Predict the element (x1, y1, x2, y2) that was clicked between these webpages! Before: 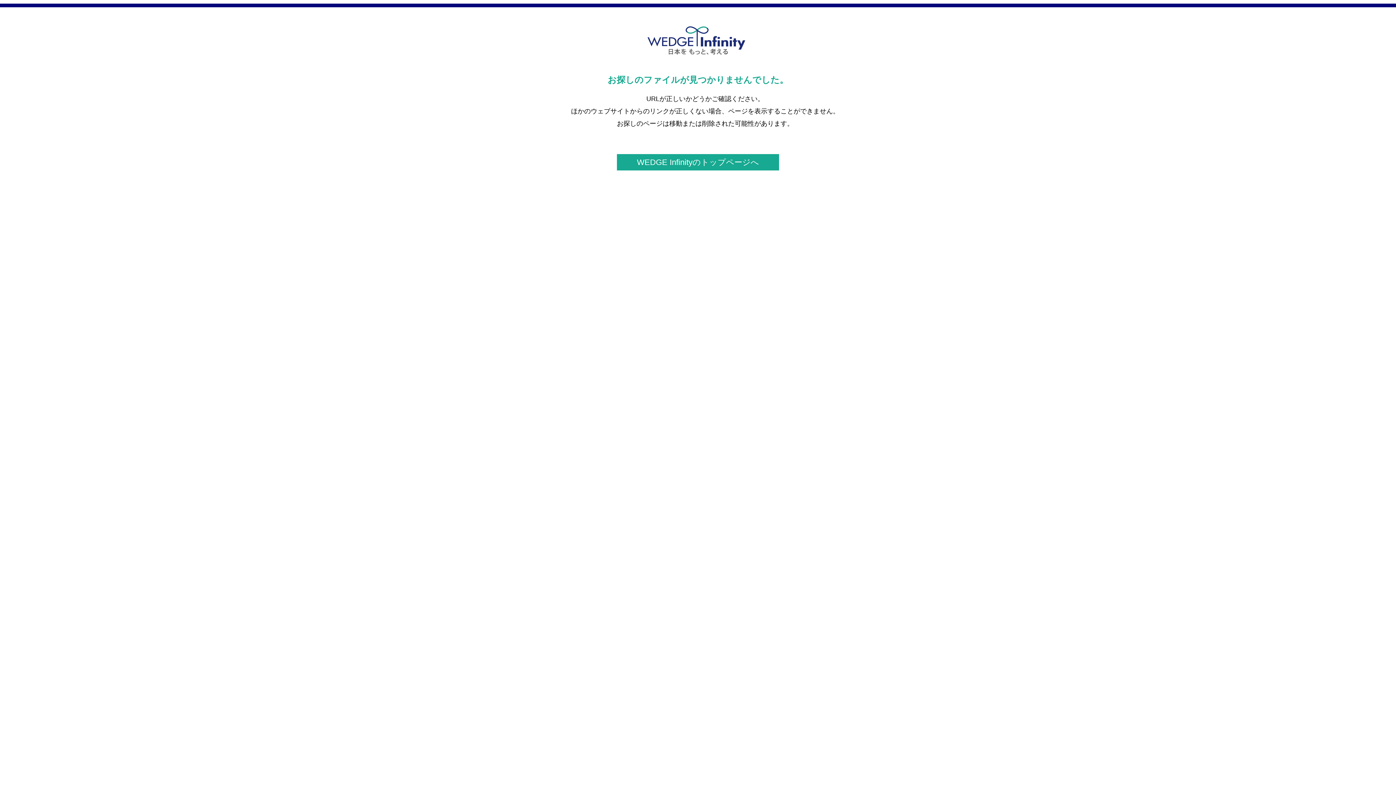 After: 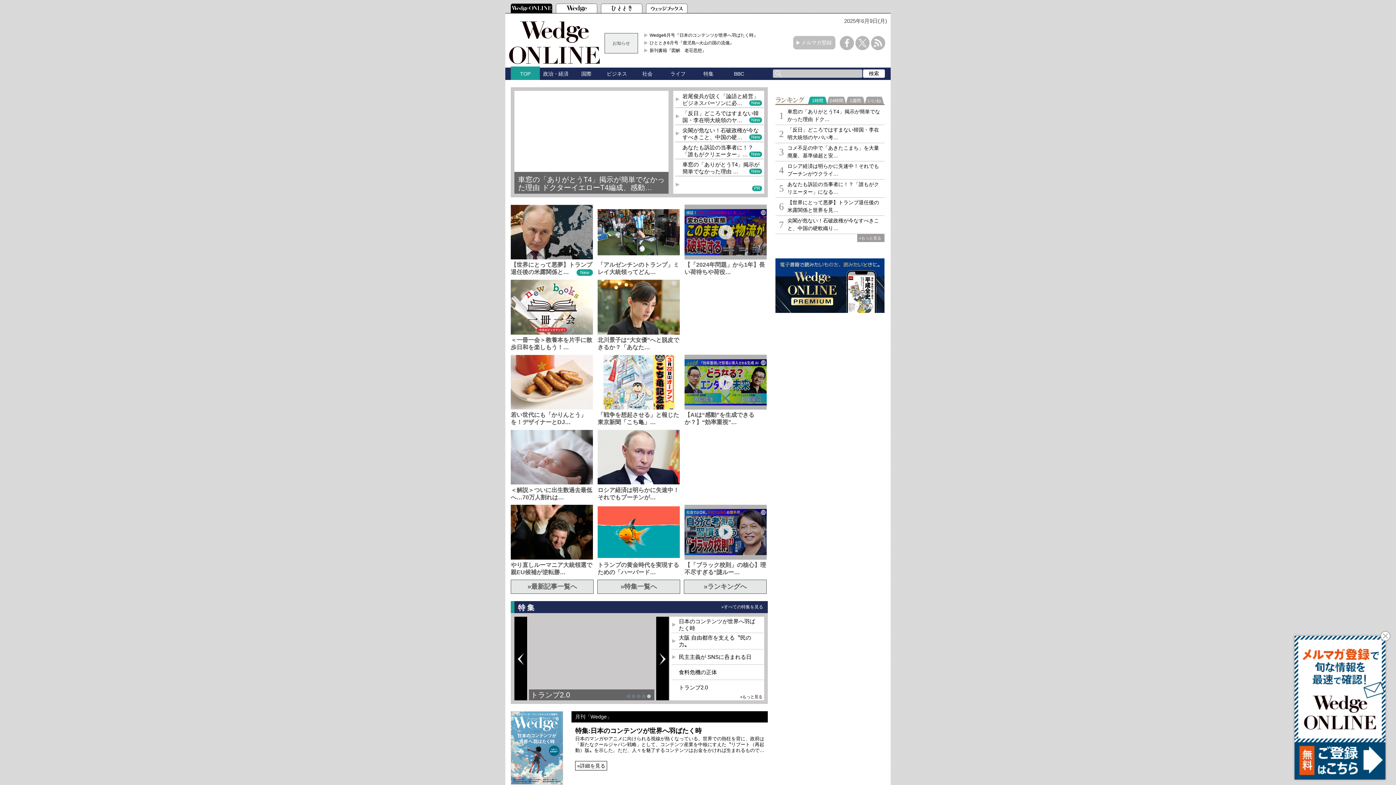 Action: label: WEDGE Infinityのトップページへ bbox: (617, 154, 779, 170)